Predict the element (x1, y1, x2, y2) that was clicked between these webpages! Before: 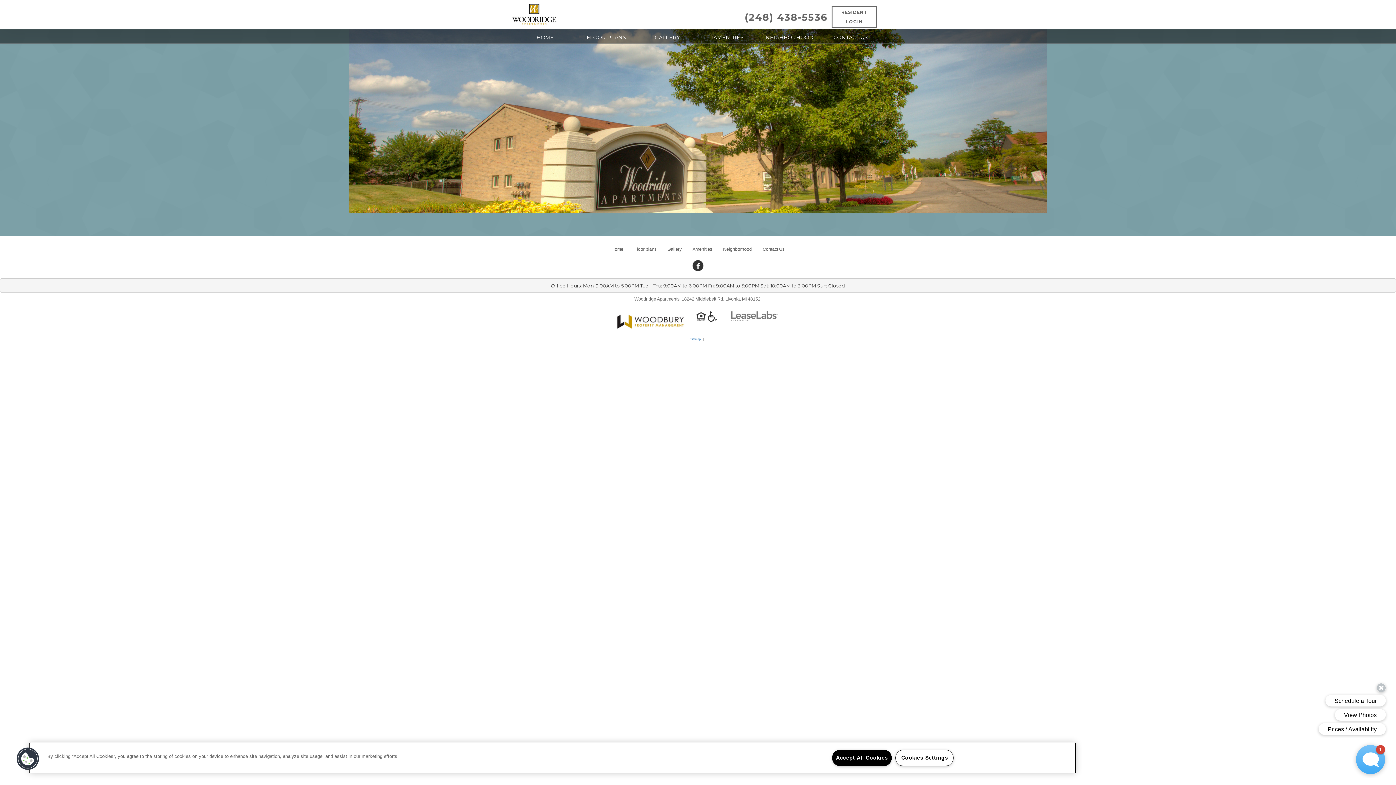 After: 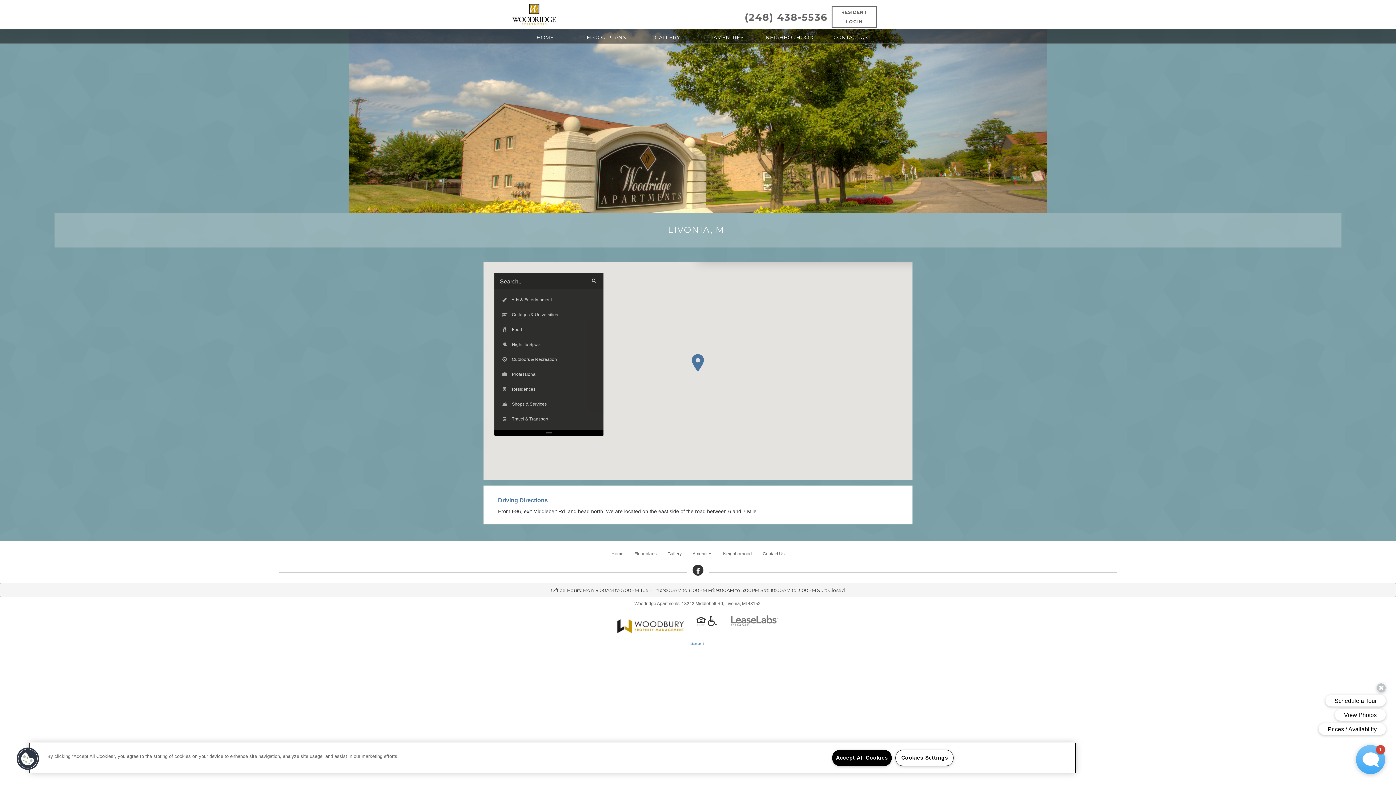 Action: bbox: (759, 29, 820, 43) label: NEIGHBORHOOD